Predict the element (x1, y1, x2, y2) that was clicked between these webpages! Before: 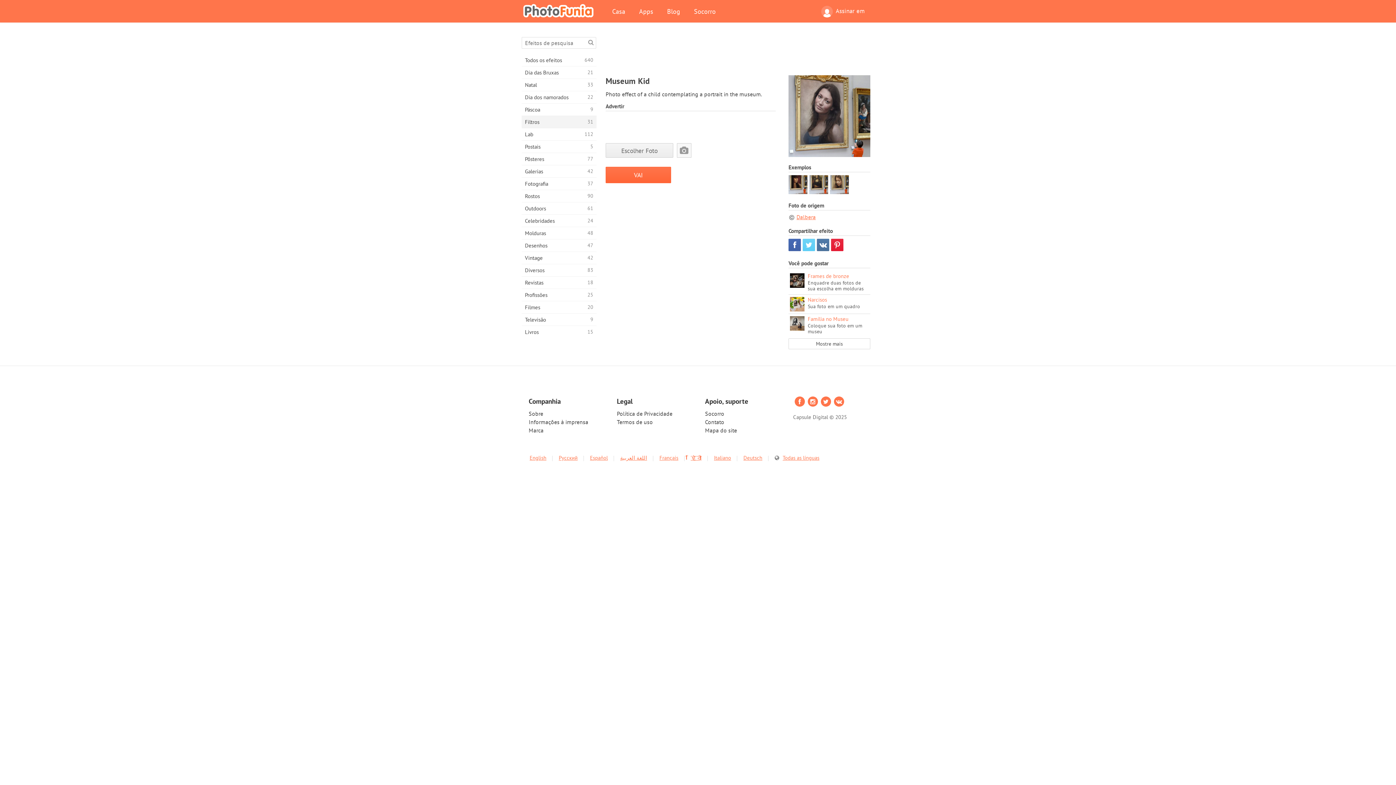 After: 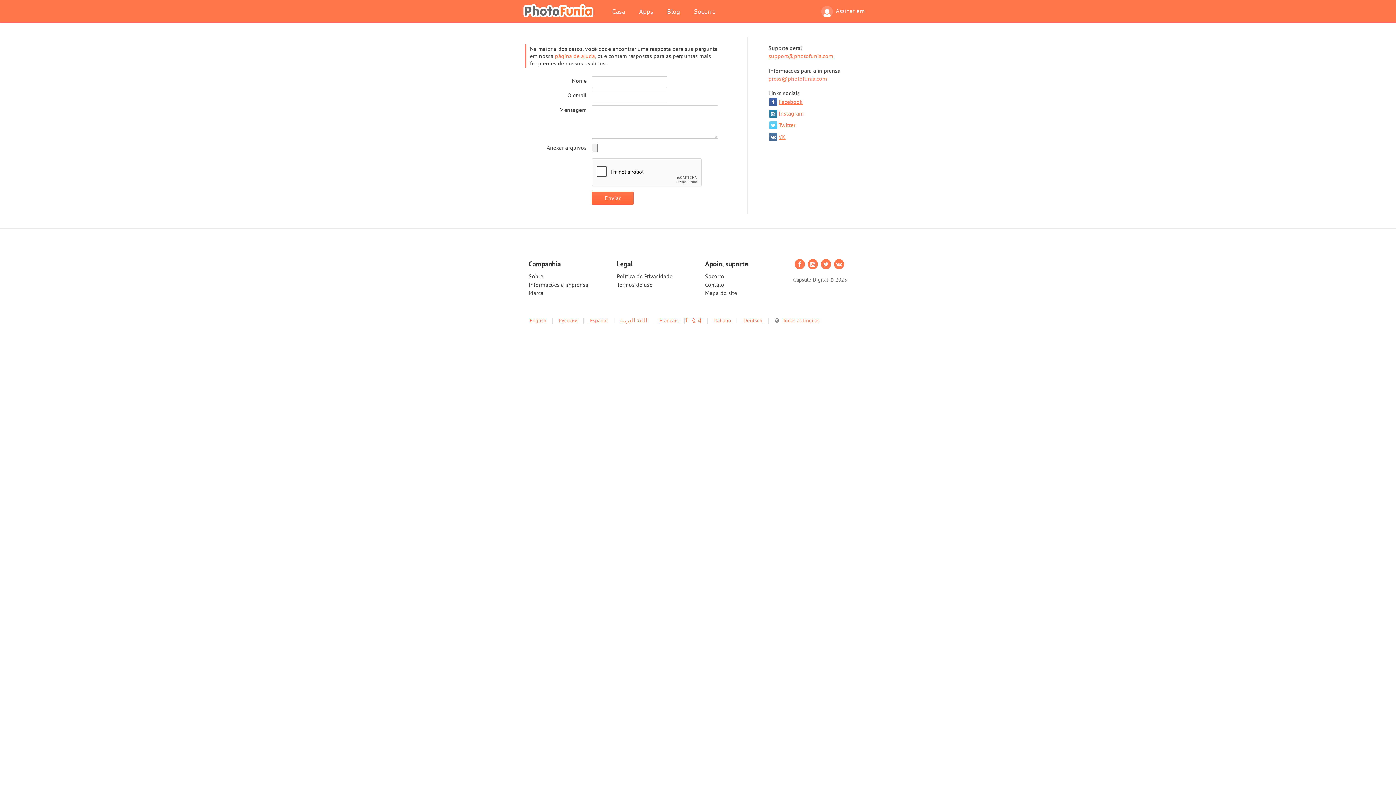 Action: label: Contato bbox: (705, 418, 724, 425)